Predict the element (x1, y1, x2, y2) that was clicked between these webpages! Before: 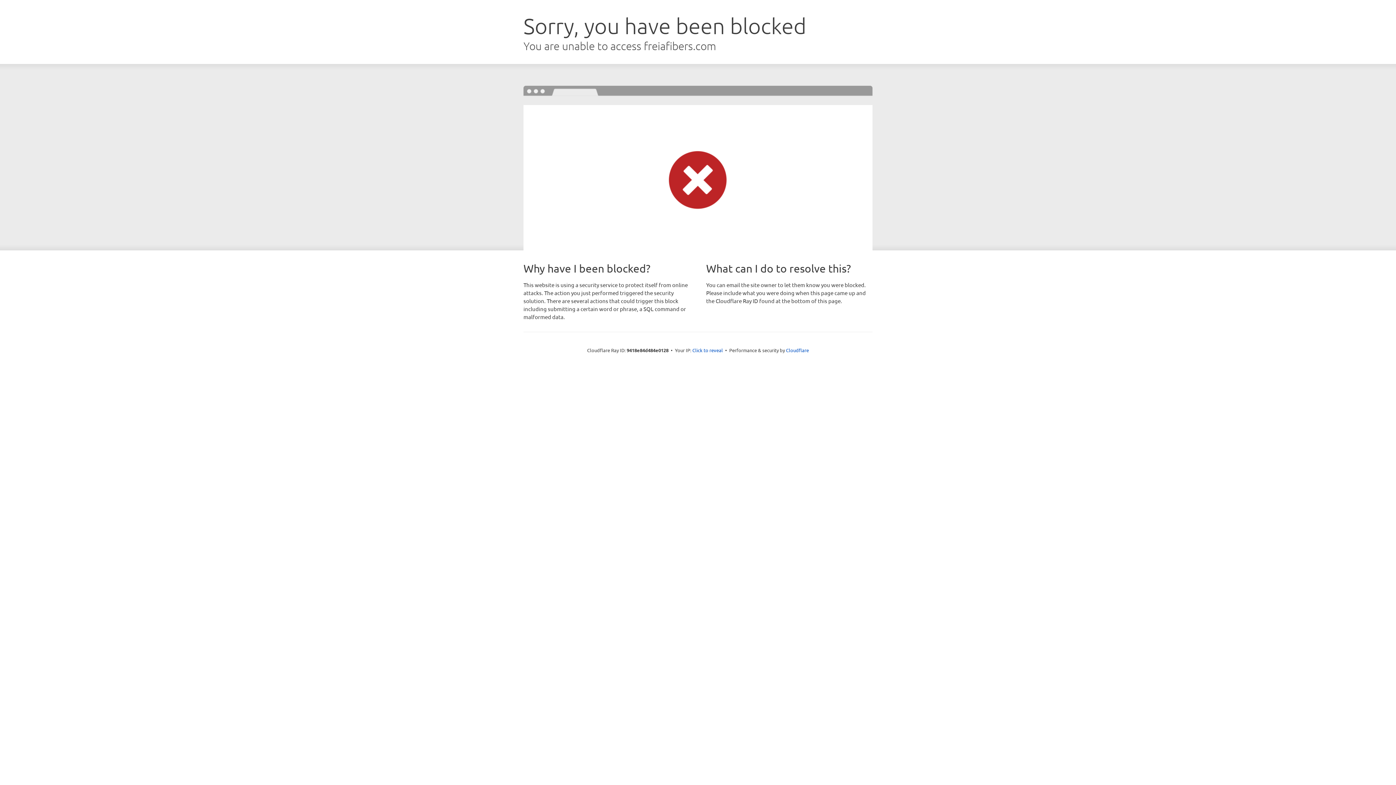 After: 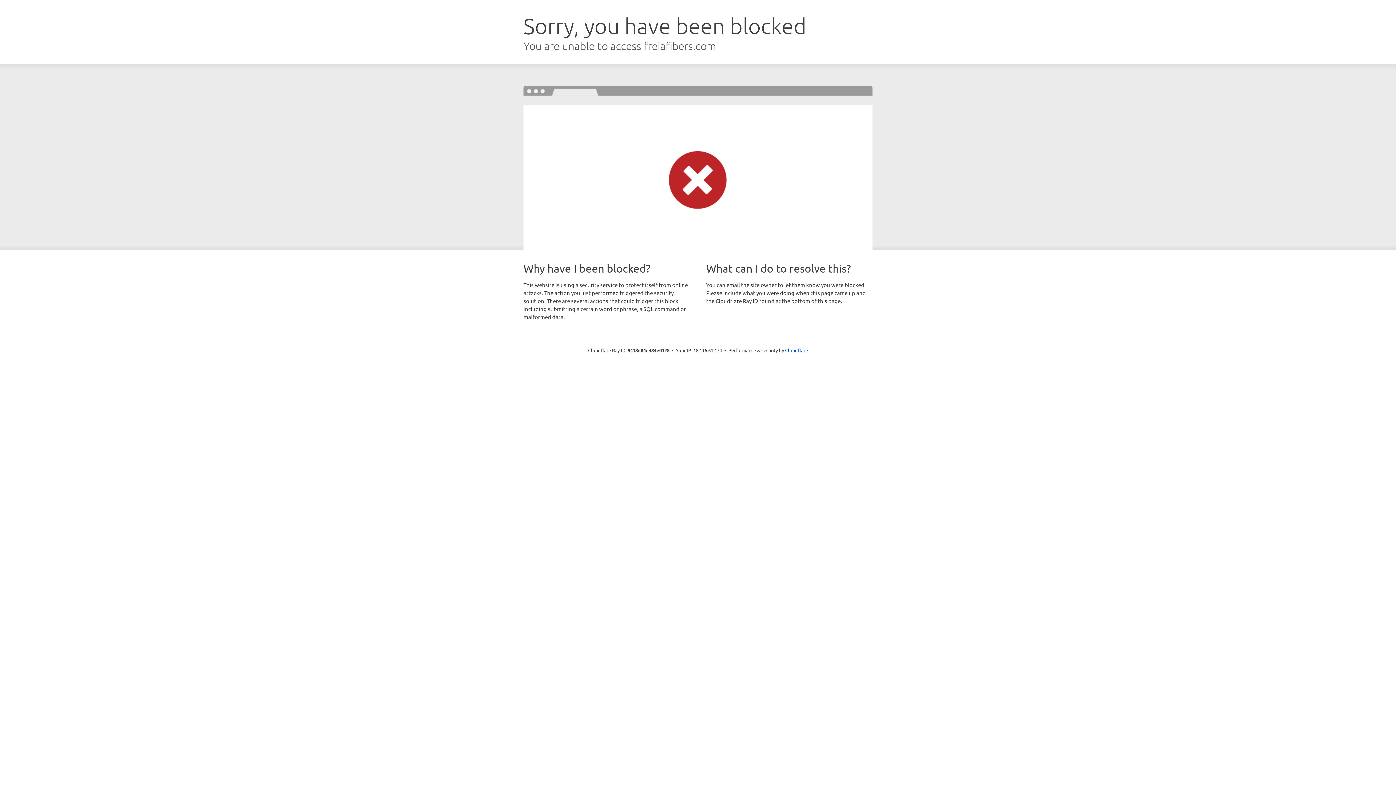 Action: bbox: (692, 346, 723, 353) label: Click to reveal